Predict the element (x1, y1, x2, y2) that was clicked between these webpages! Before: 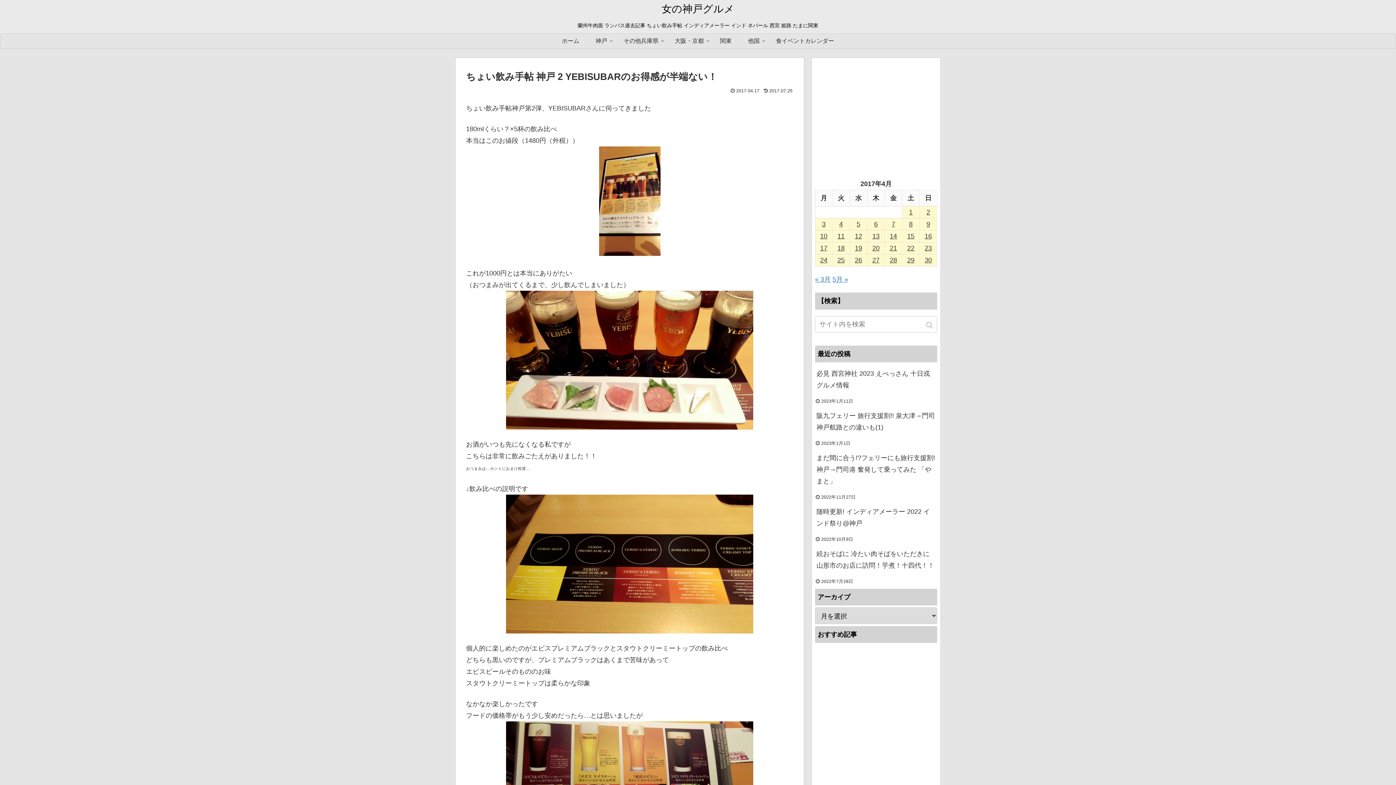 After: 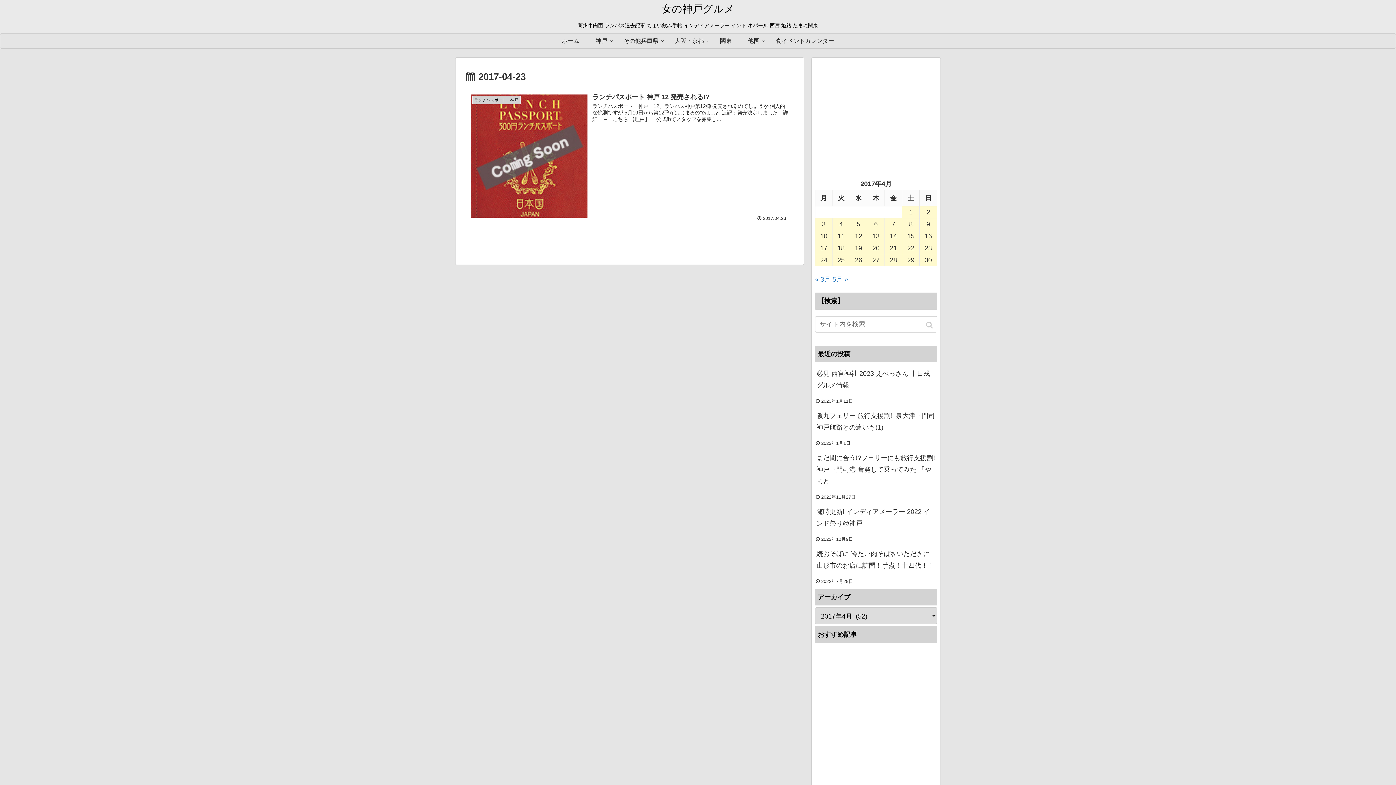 Action: bbox: (920, 242, 937, 254) label: 2017年4月23日 に投稿を公開